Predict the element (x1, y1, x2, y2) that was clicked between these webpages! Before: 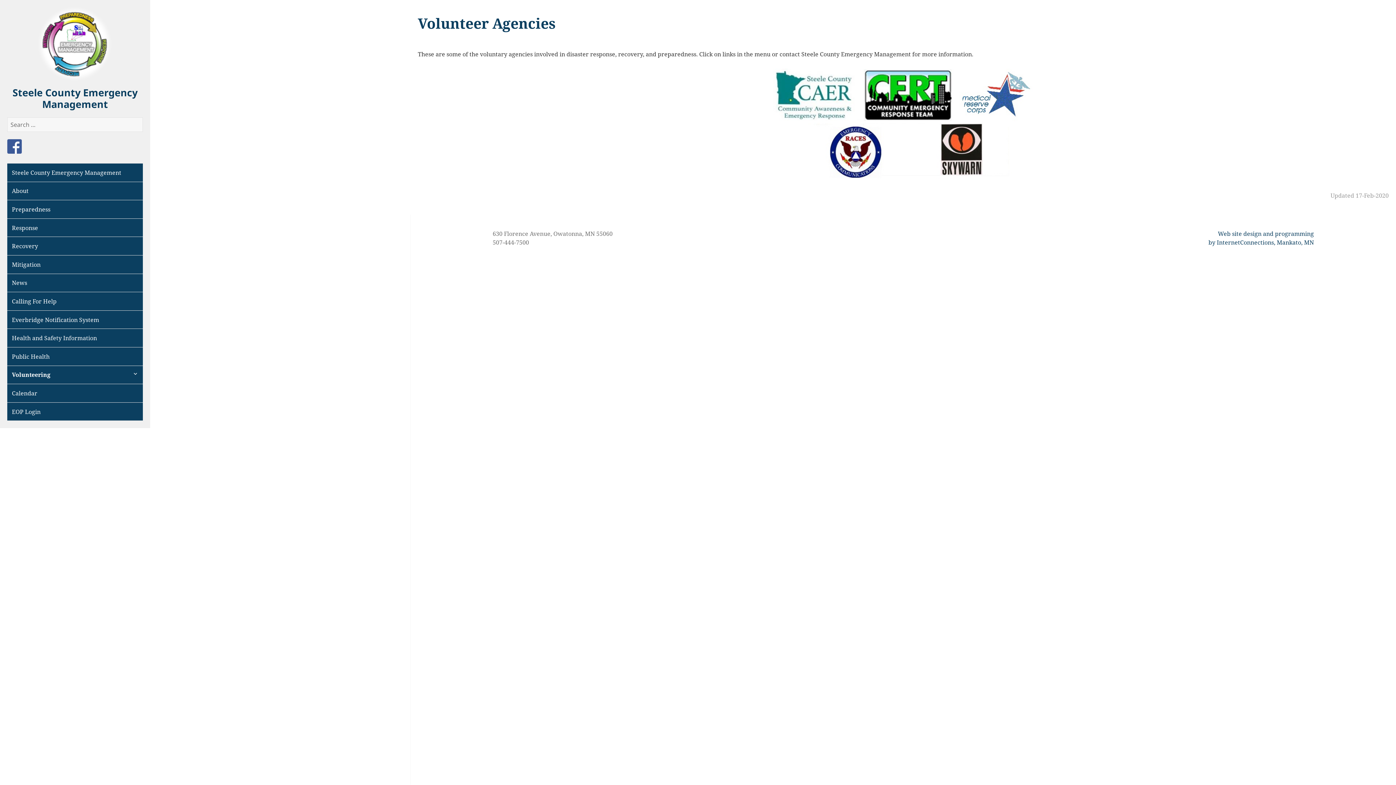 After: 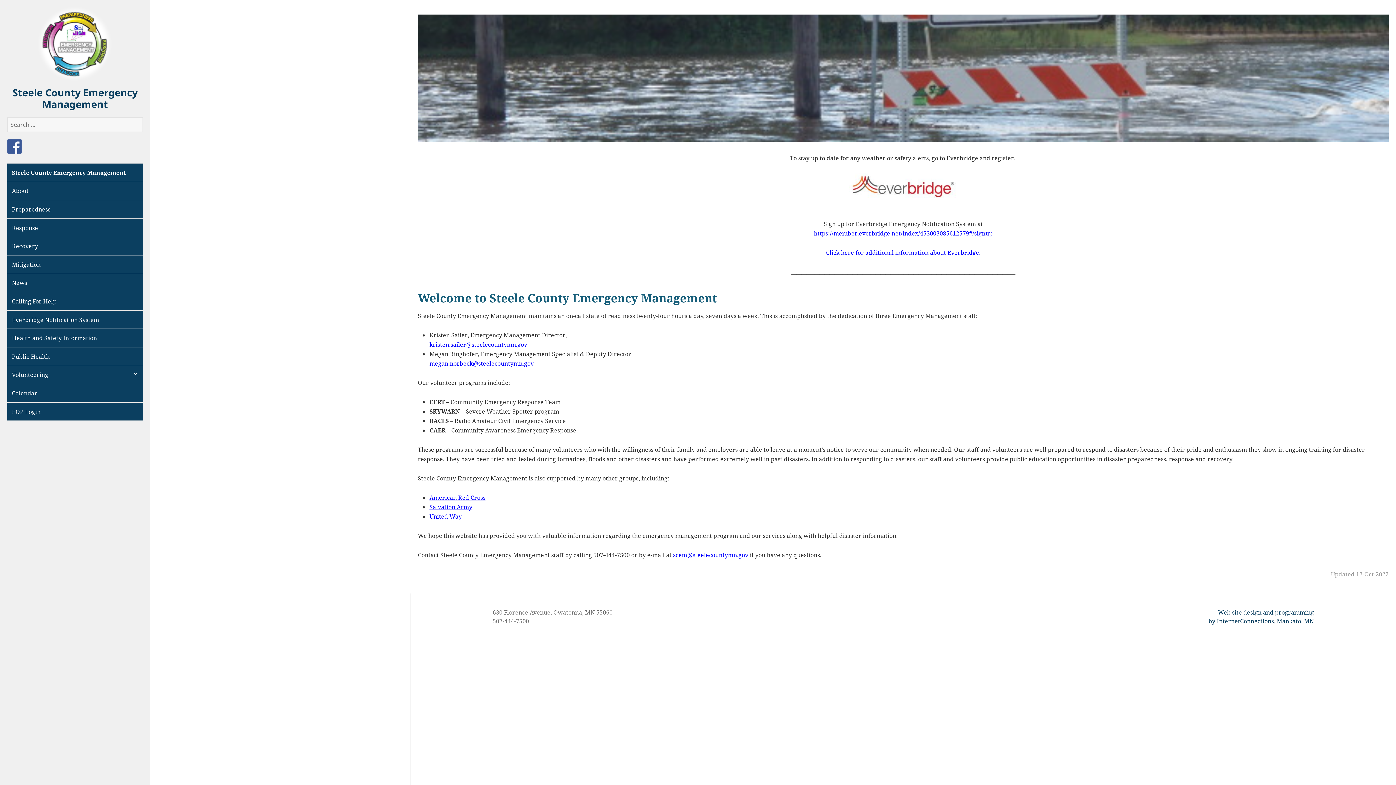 Action: bbox: (38, 39, 112, 47)